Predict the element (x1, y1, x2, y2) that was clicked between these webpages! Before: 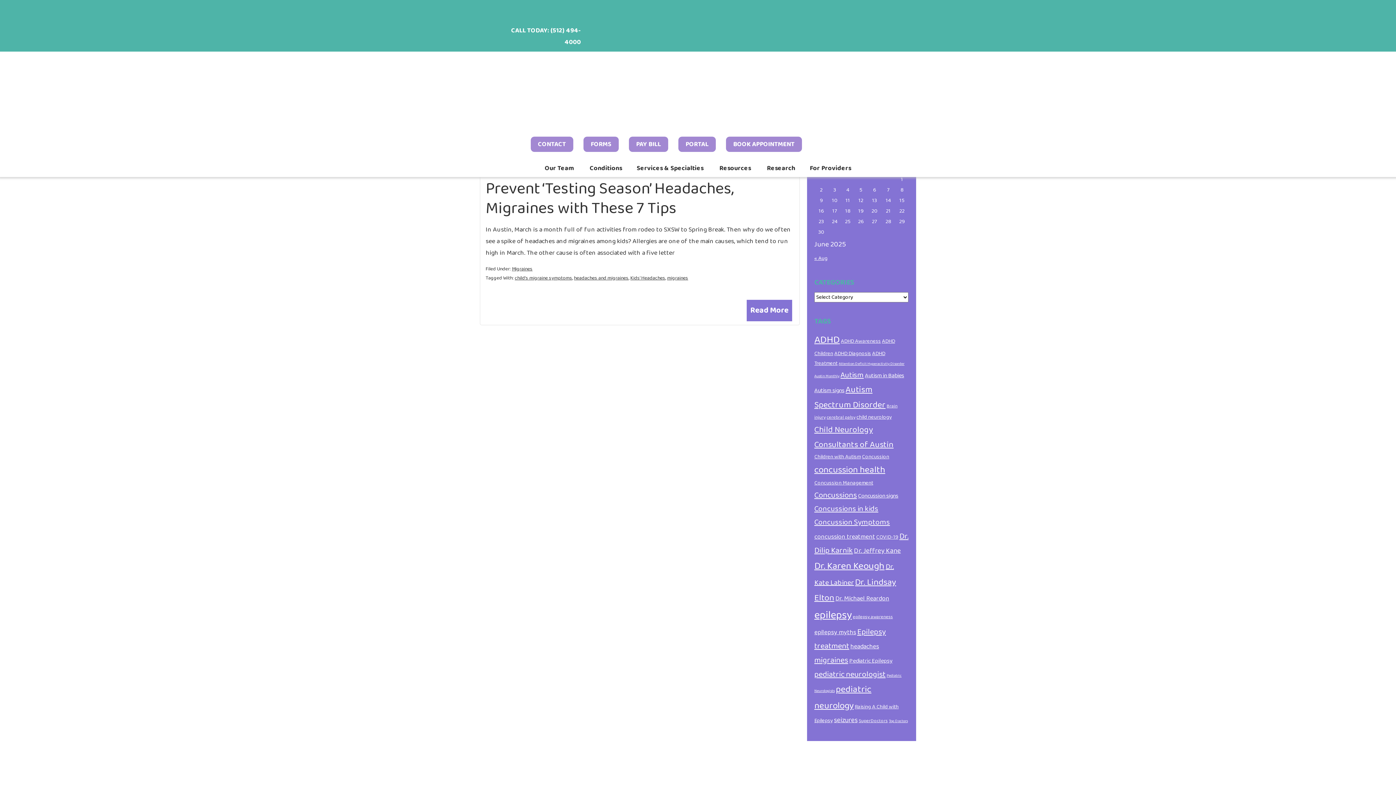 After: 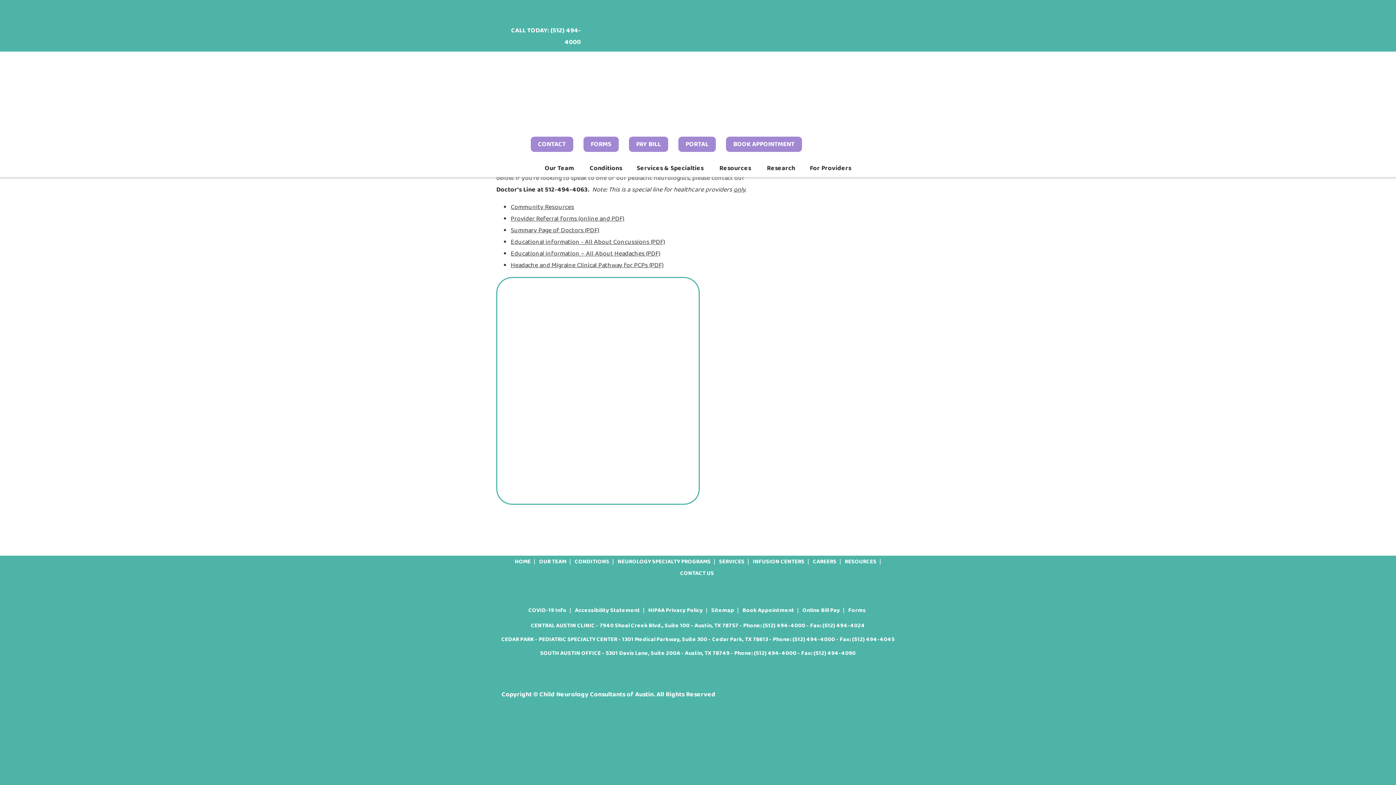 Action: bbox: (809, 163, 851, 173) label: For Providers